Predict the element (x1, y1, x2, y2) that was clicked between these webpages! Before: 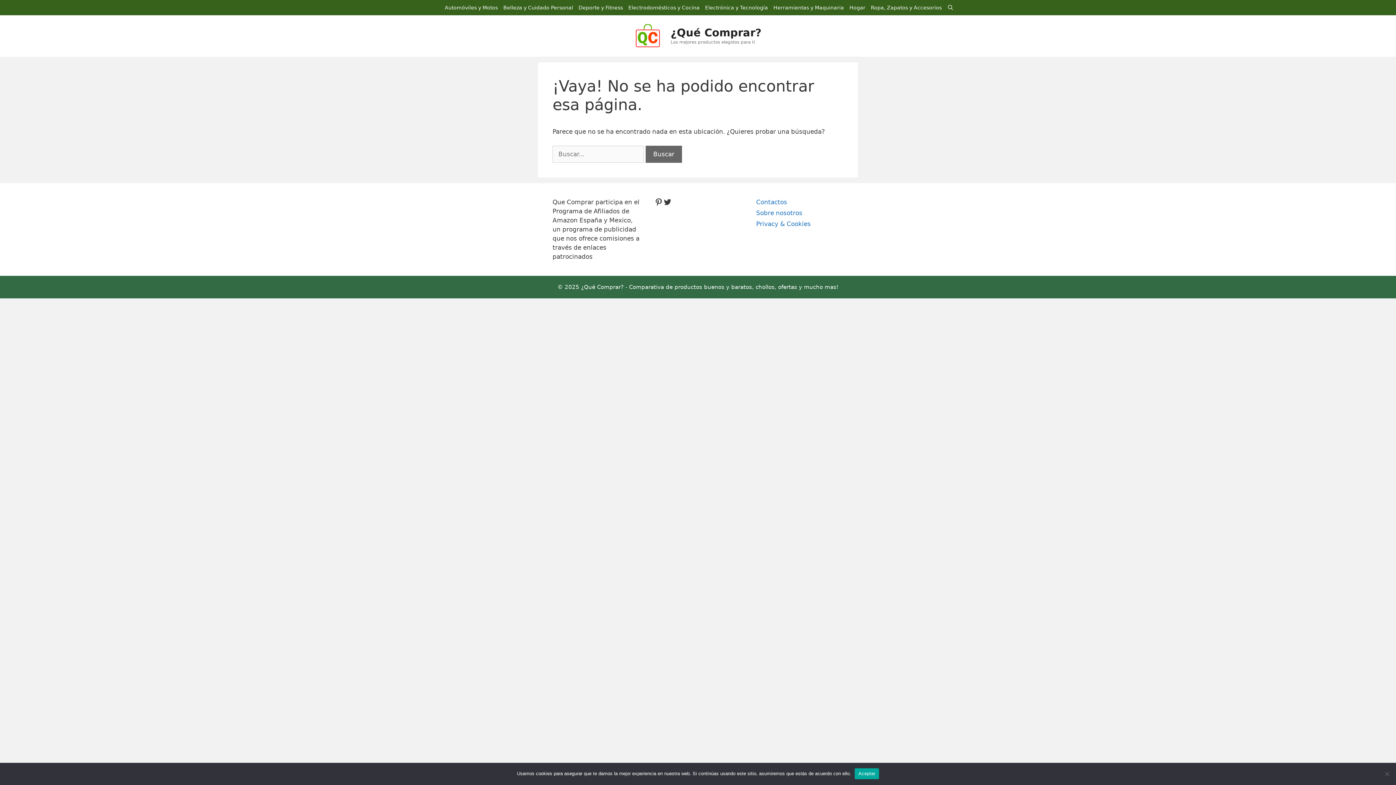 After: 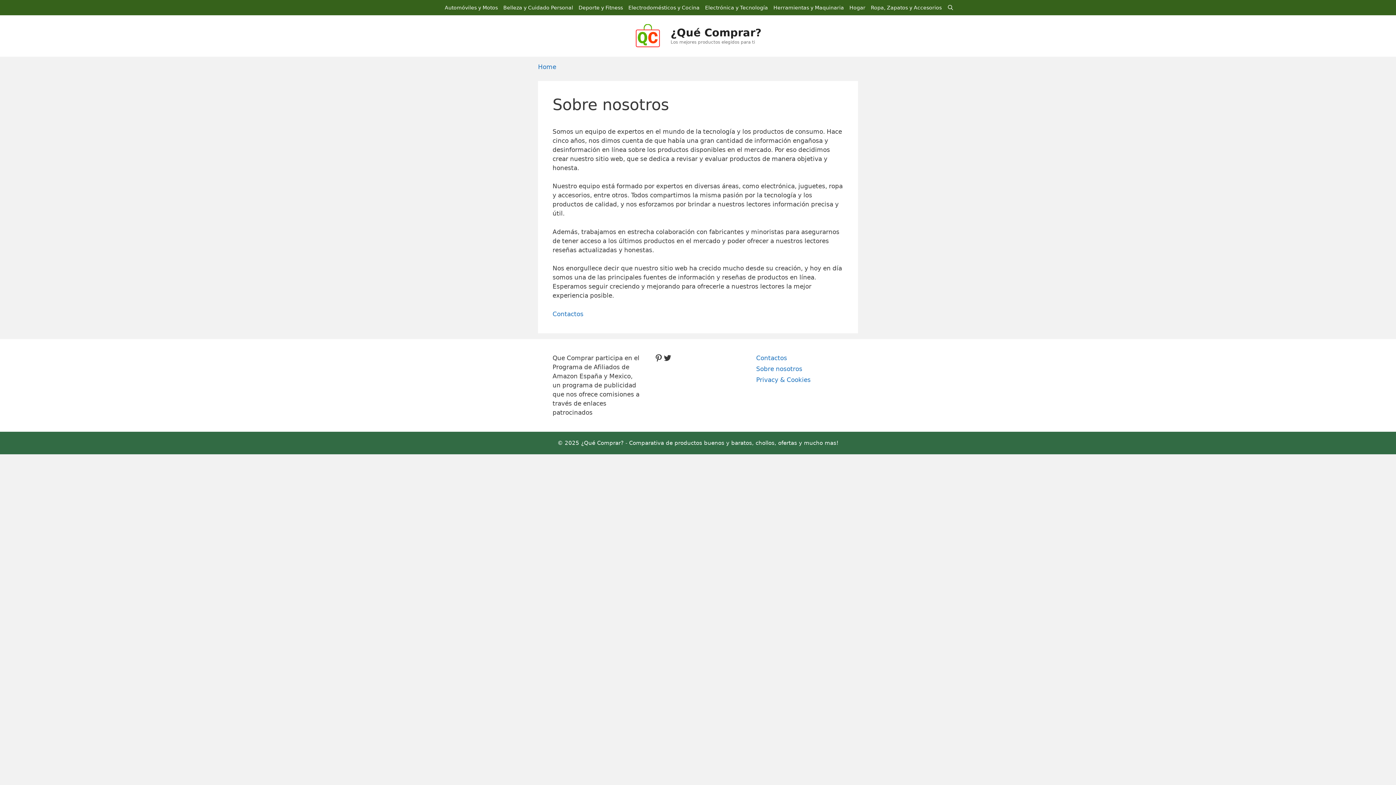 Action: bbox: (756, 209, 802, 216) label: Sobre nosotros